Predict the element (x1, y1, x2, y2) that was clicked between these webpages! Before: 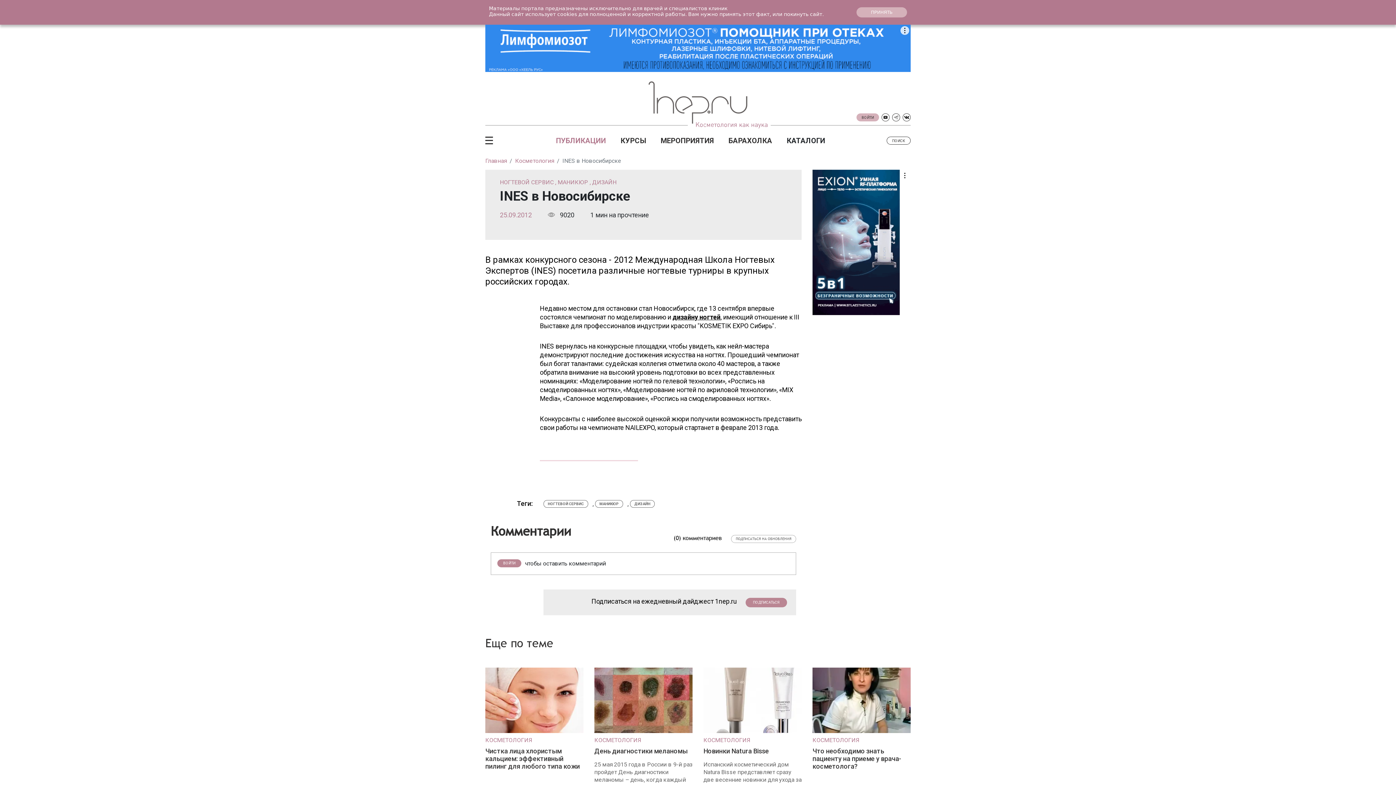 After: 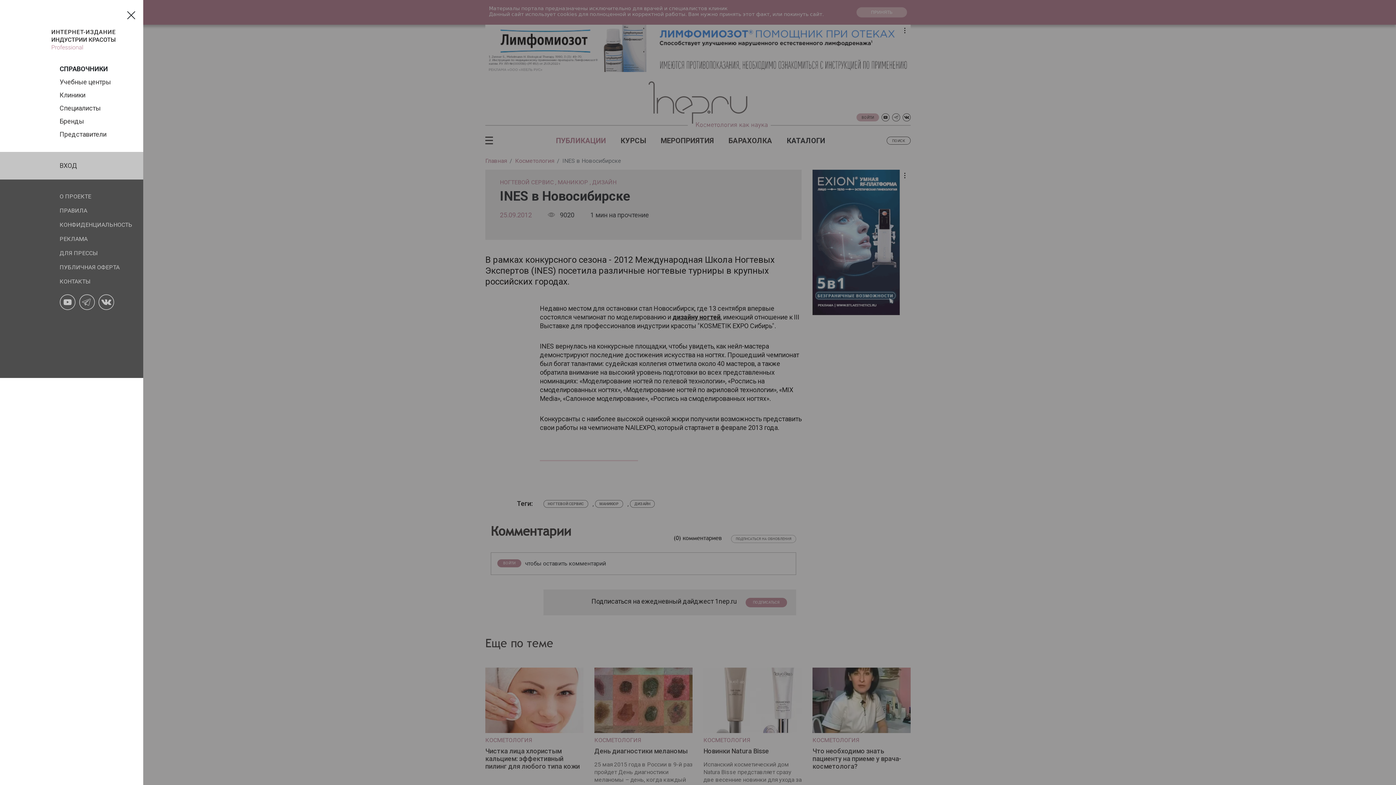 Action: bbox: (485, 136, 493, 144)